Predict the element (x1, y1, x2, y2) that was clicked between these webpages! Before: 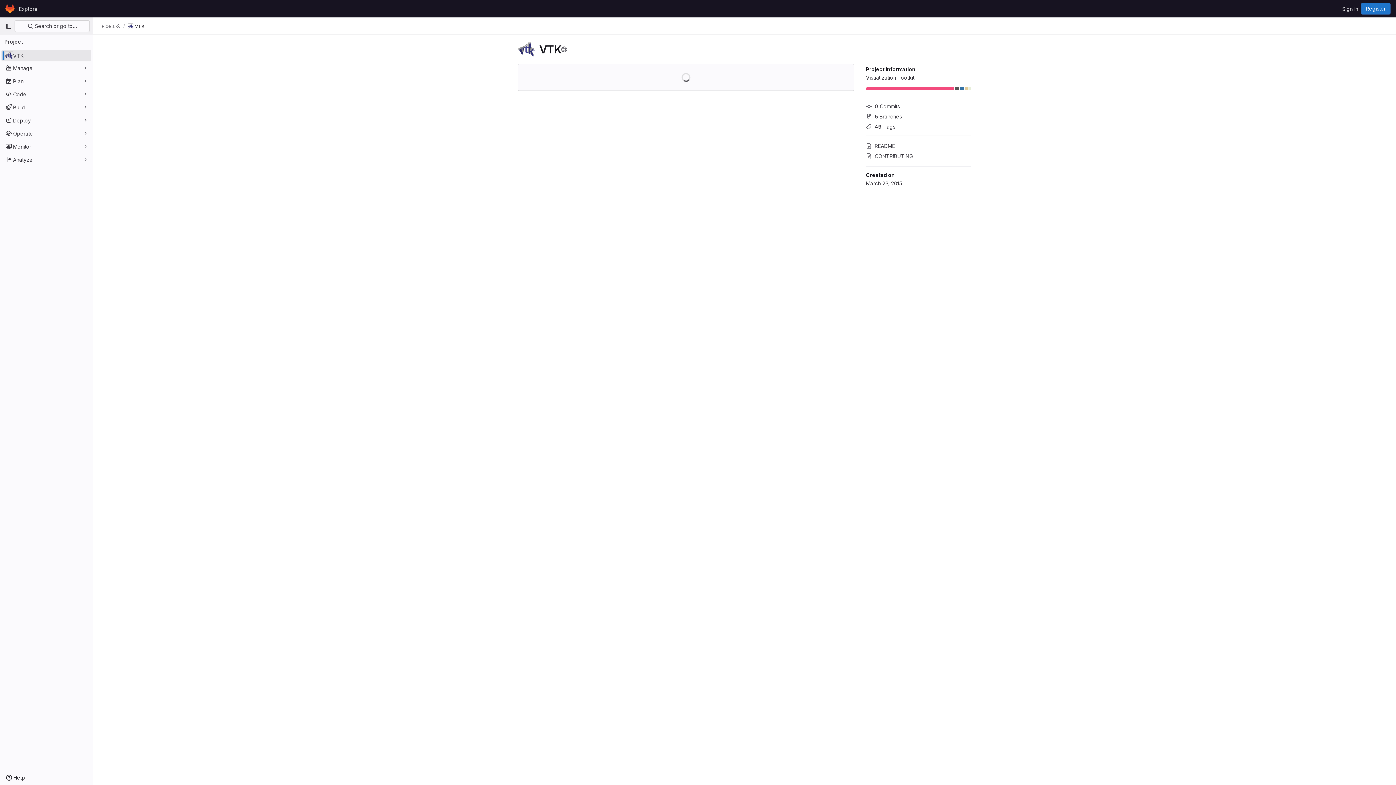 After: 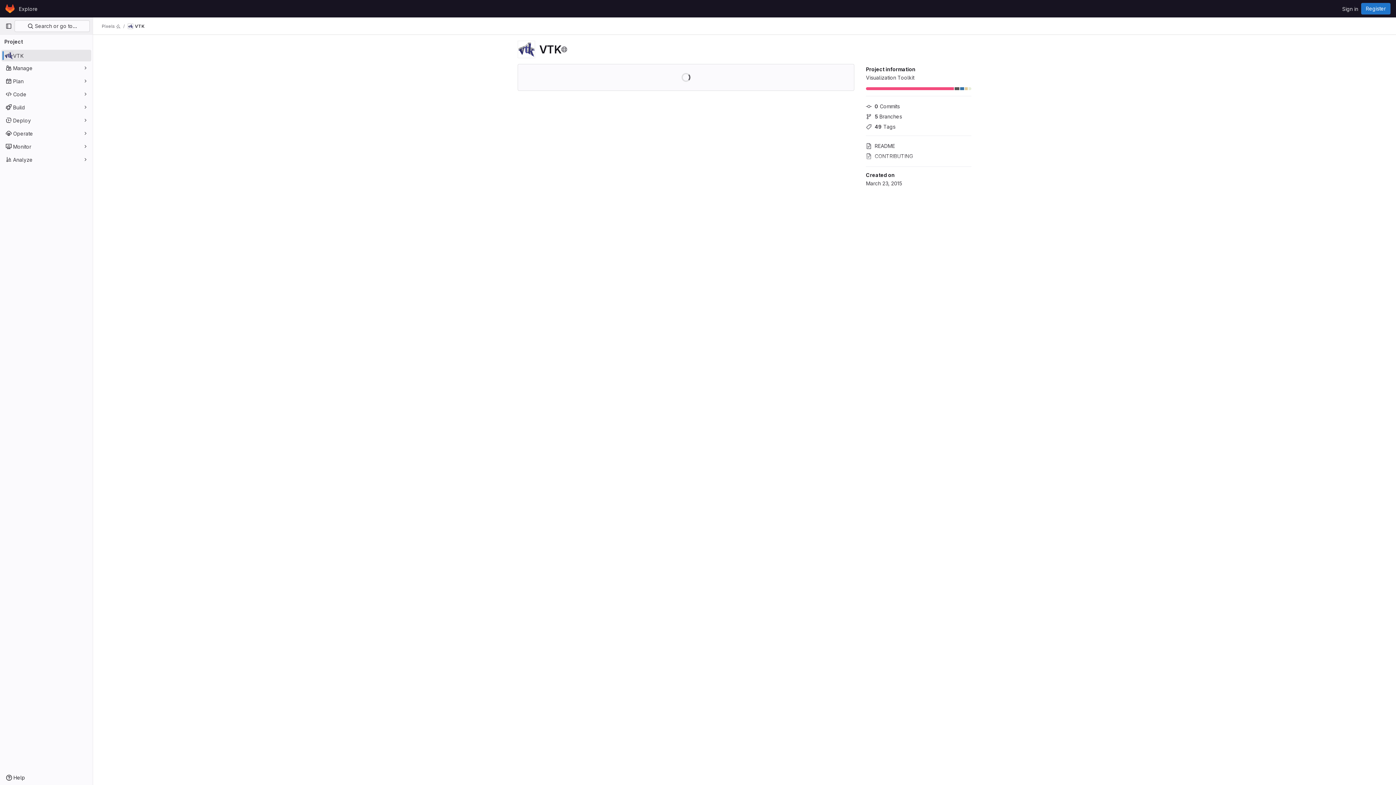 Action: bbox: (127, 23, 144, 29) label: VTK